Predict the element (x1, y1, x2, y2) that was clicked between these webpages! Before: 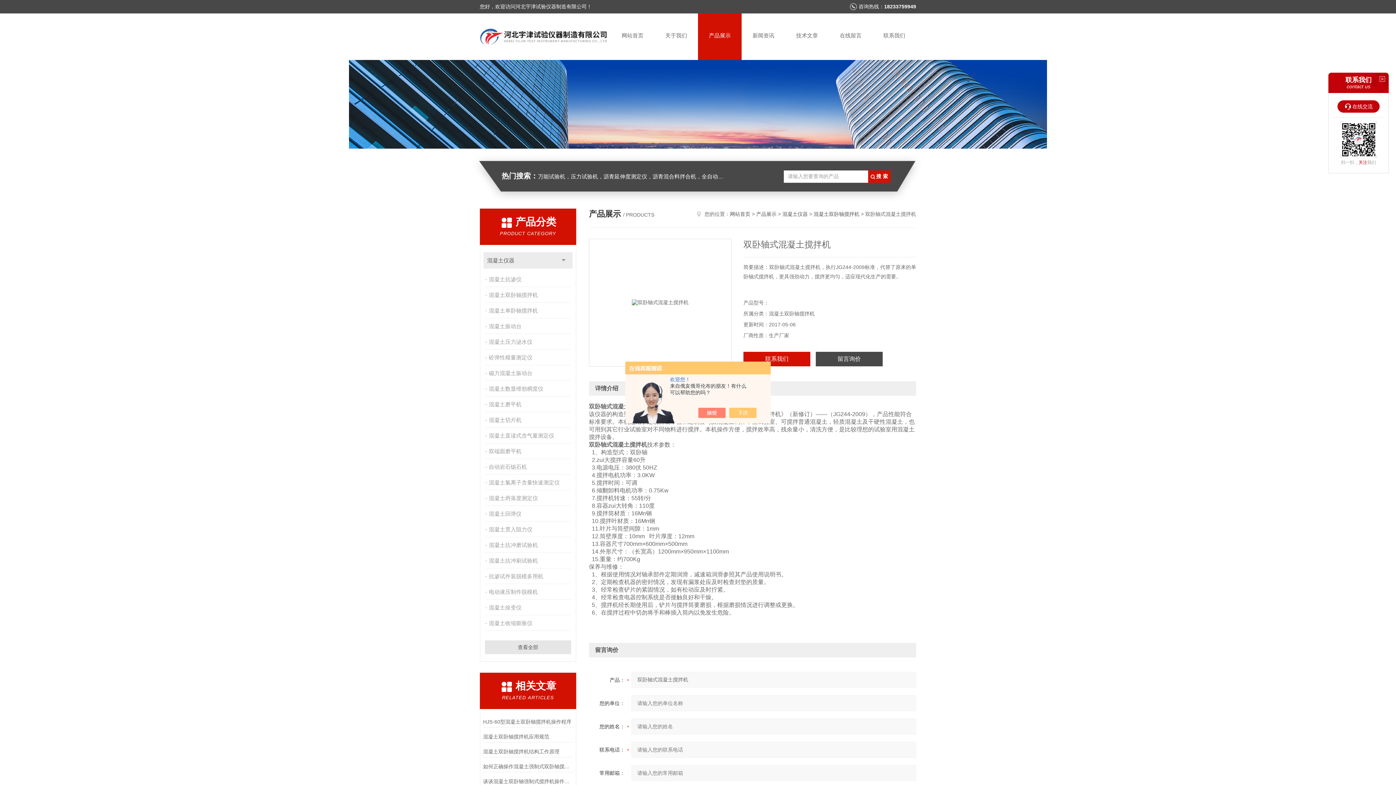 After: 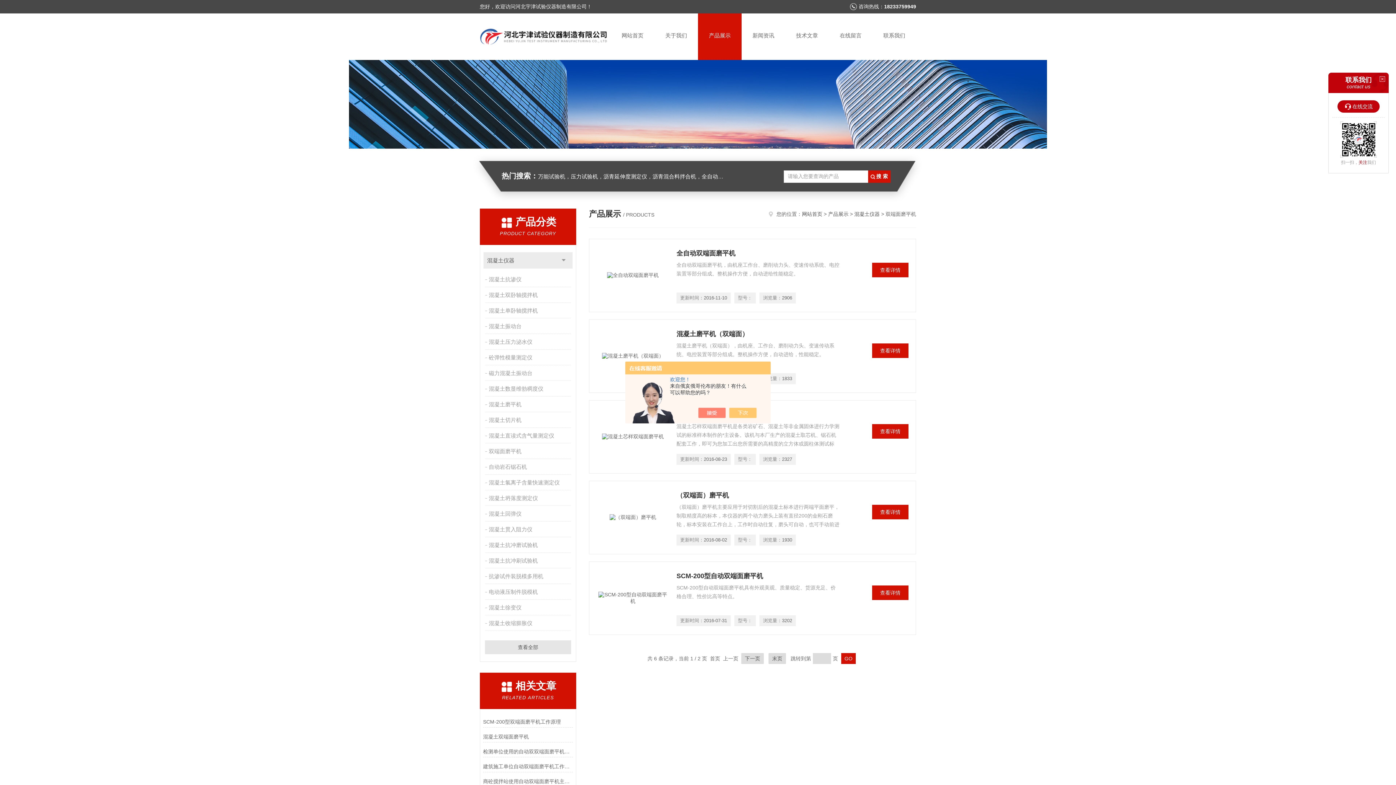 Action: bbox: (485, 444, 572, 458) label: 双端面磨平机